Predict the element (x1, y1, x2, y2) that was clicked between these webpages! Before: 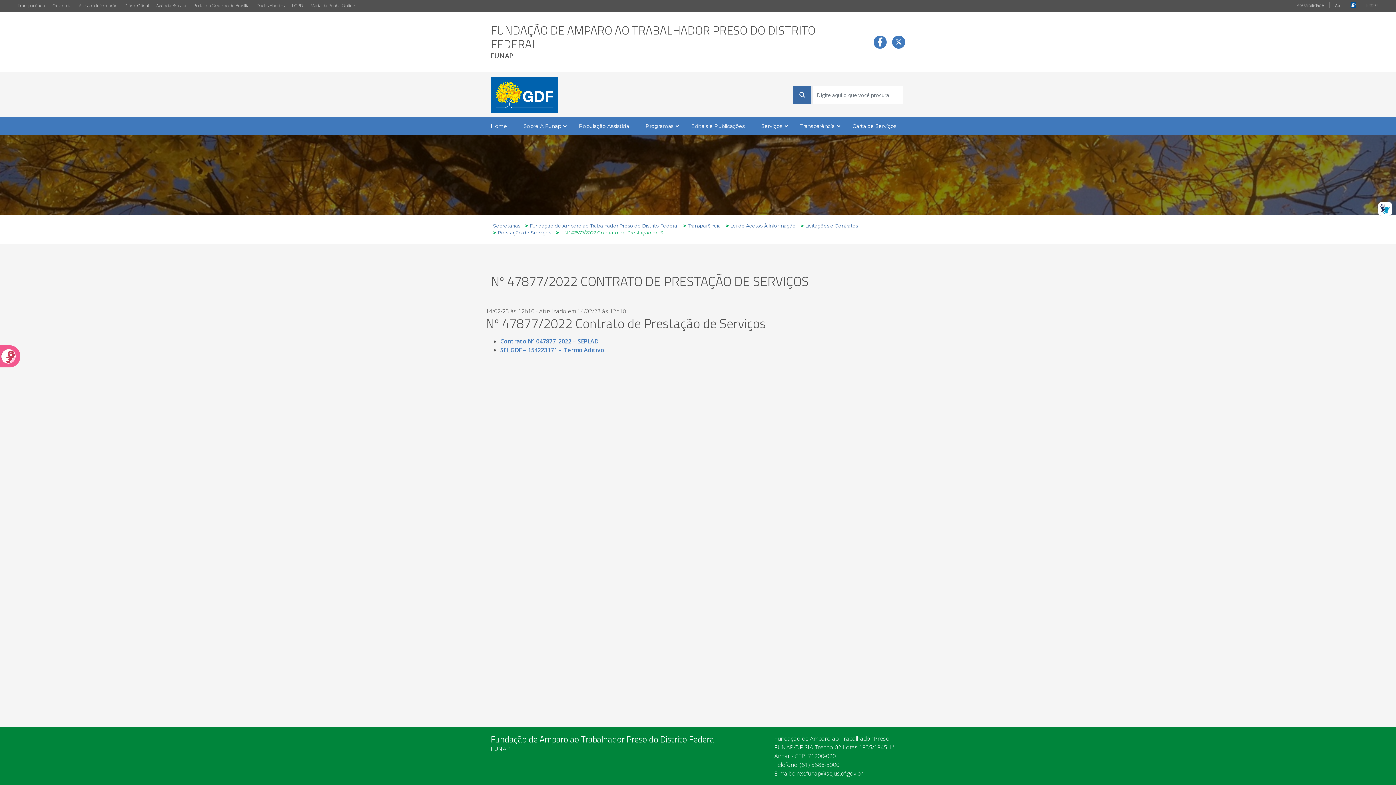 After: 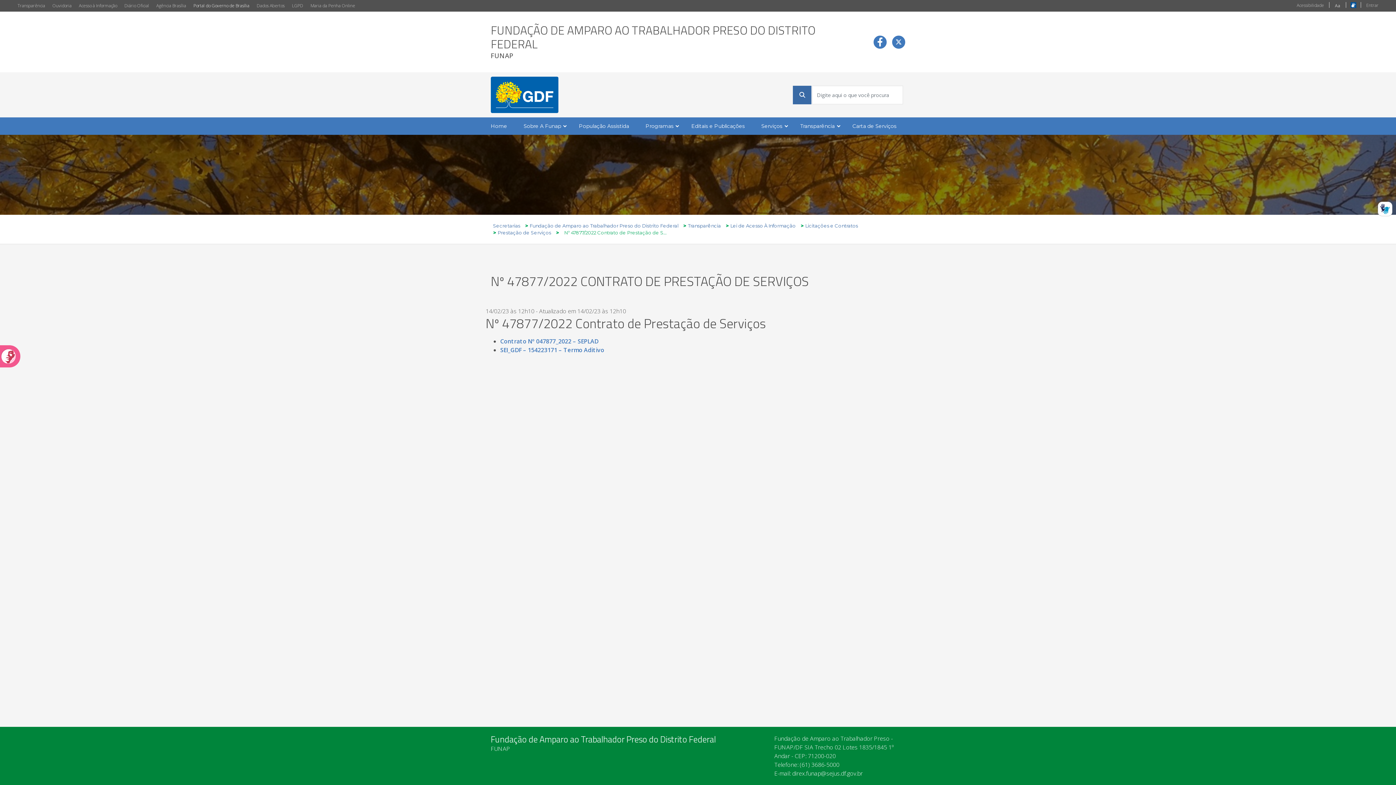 Action: label: Portal do Governo de Brasília bbox: (189, 0, 253, 11)